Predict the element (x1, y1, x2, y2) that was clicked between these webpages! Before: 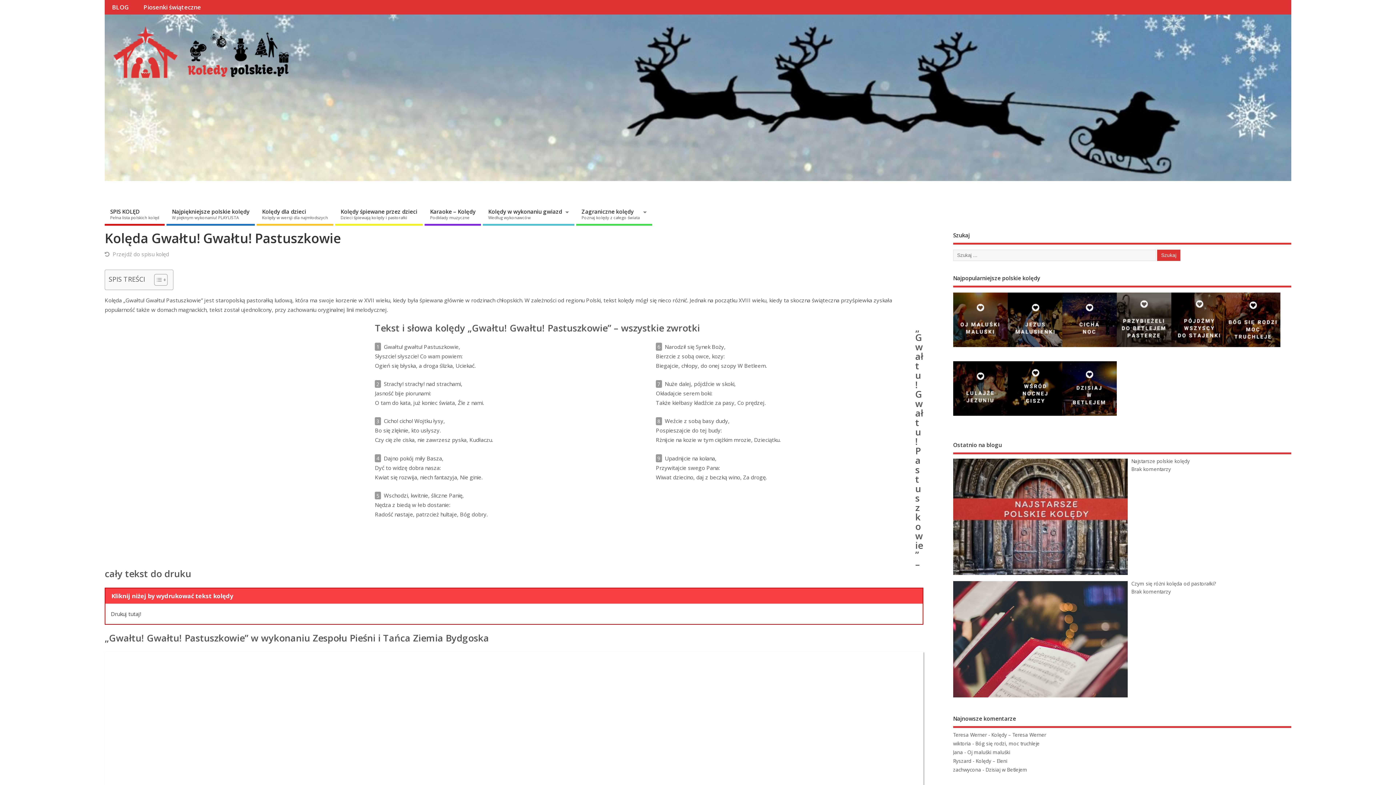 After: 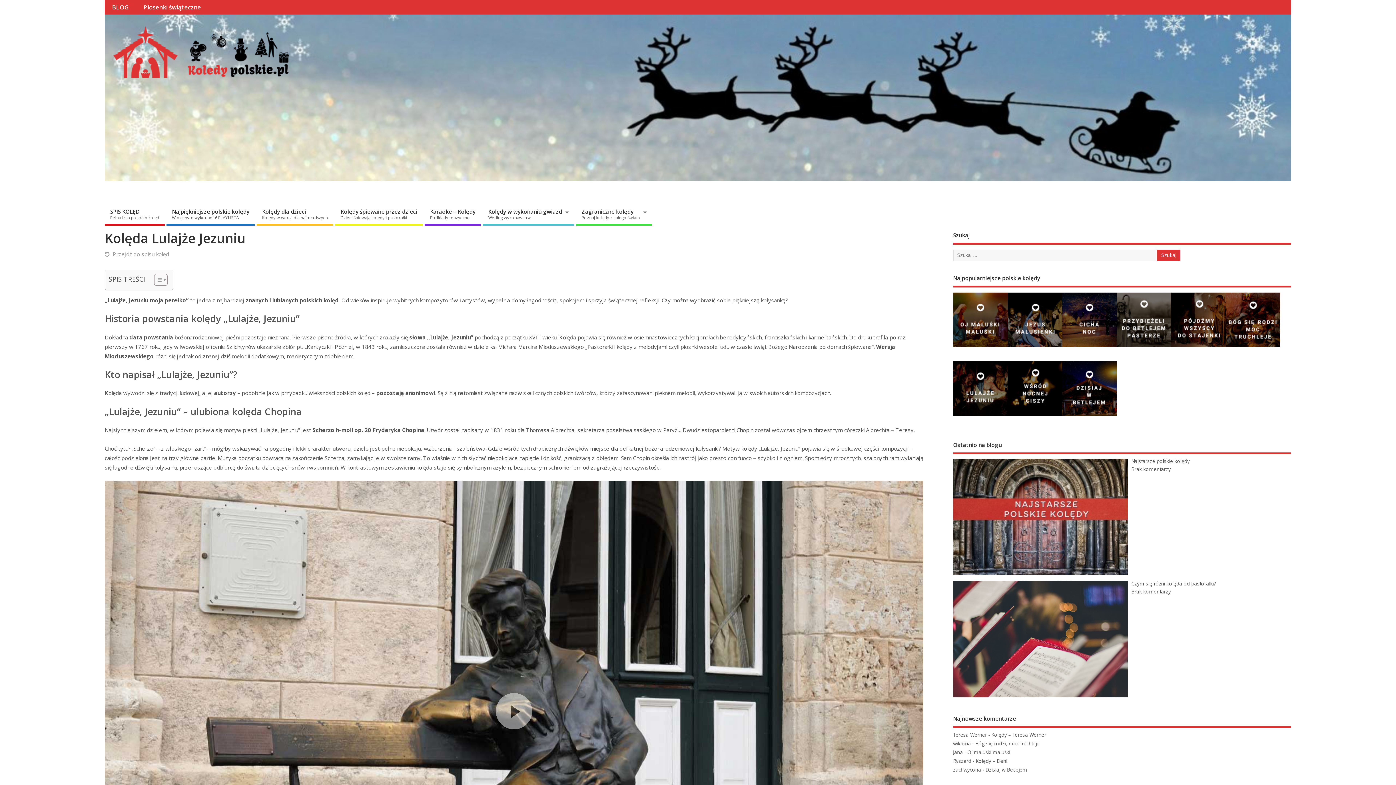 Action: bbox: (953, 412, 1007, 418)